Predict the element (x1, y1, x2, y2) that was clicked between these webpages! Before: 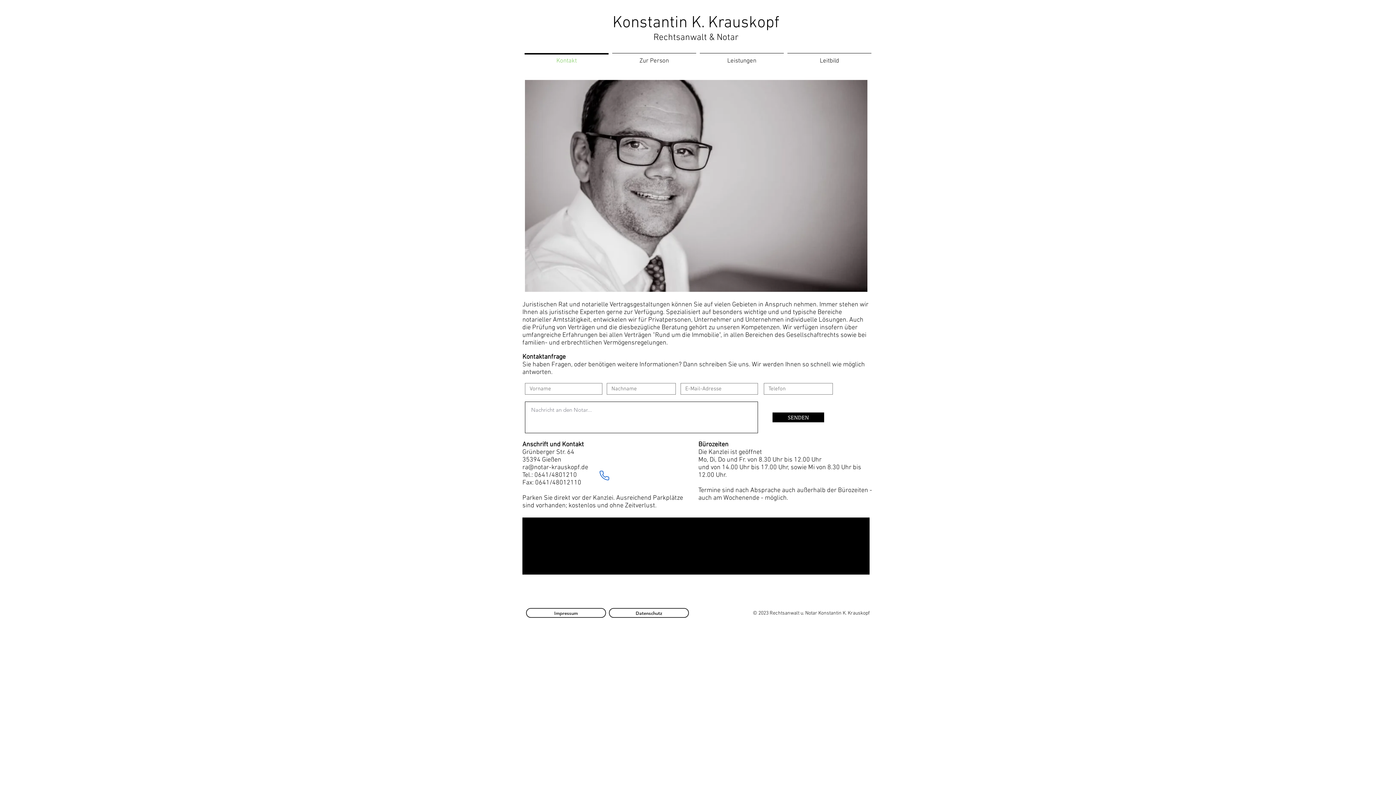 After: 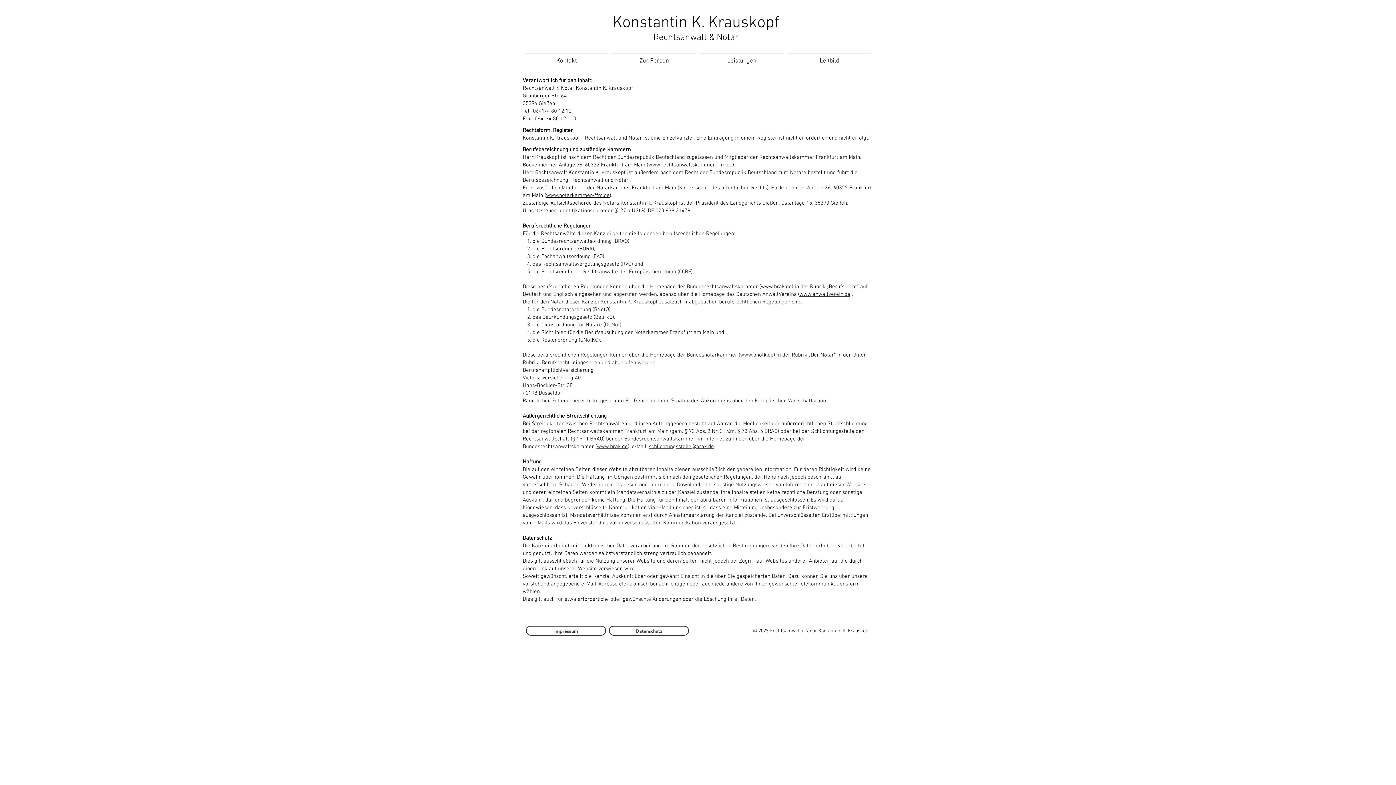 Action: bbox: (526, 608, 606, 618) label: Impressum